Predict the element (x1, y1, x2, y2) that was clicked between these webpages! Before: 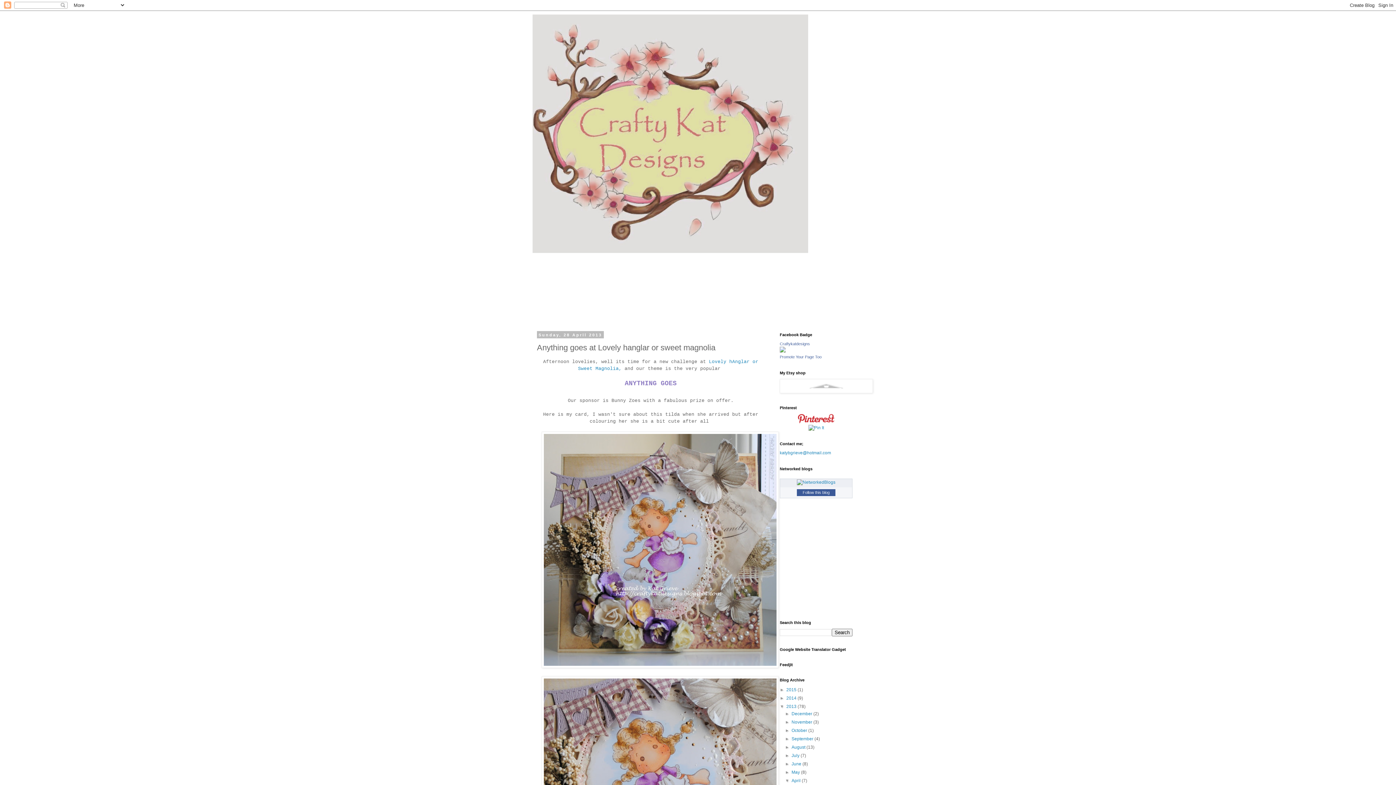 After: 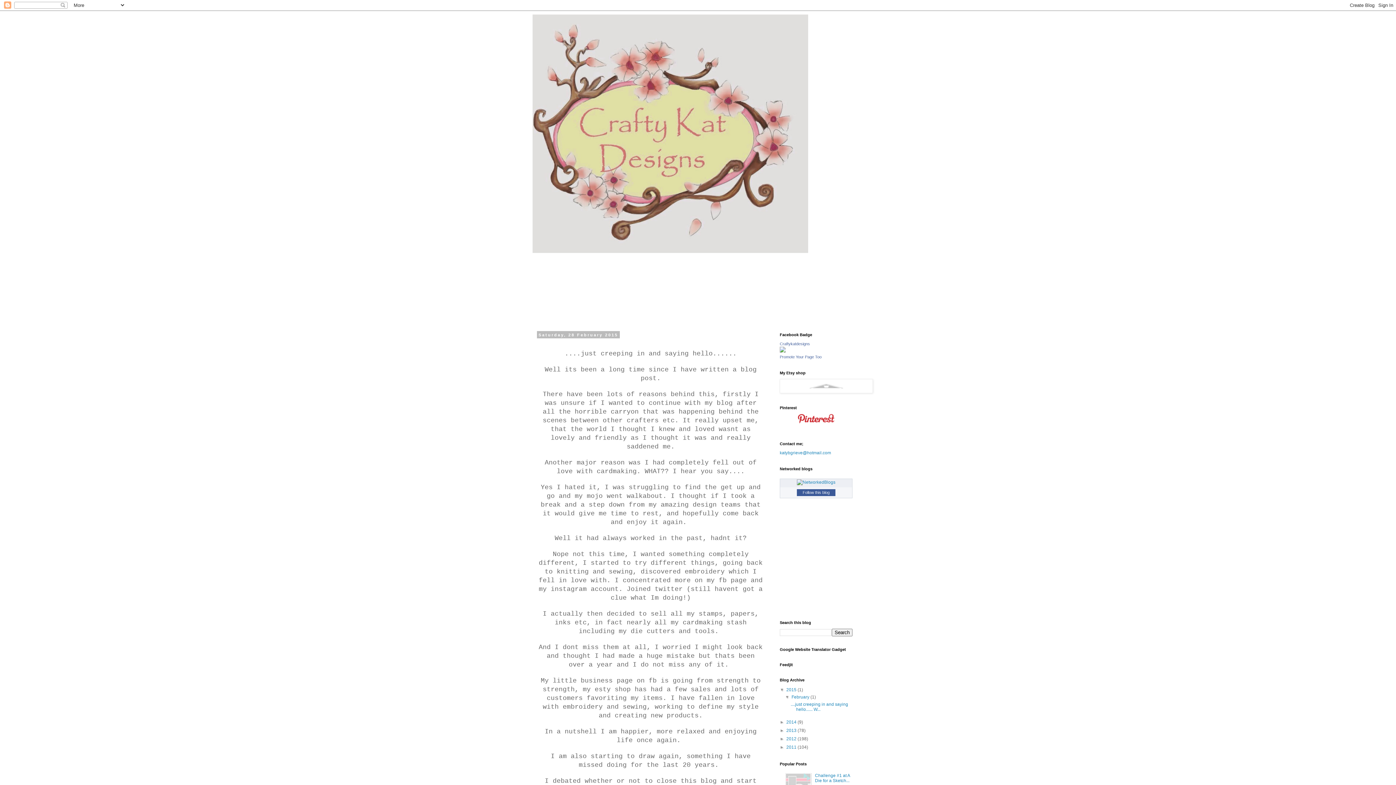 Action: label: 2015  bbox: (786, 687, 797, 692)